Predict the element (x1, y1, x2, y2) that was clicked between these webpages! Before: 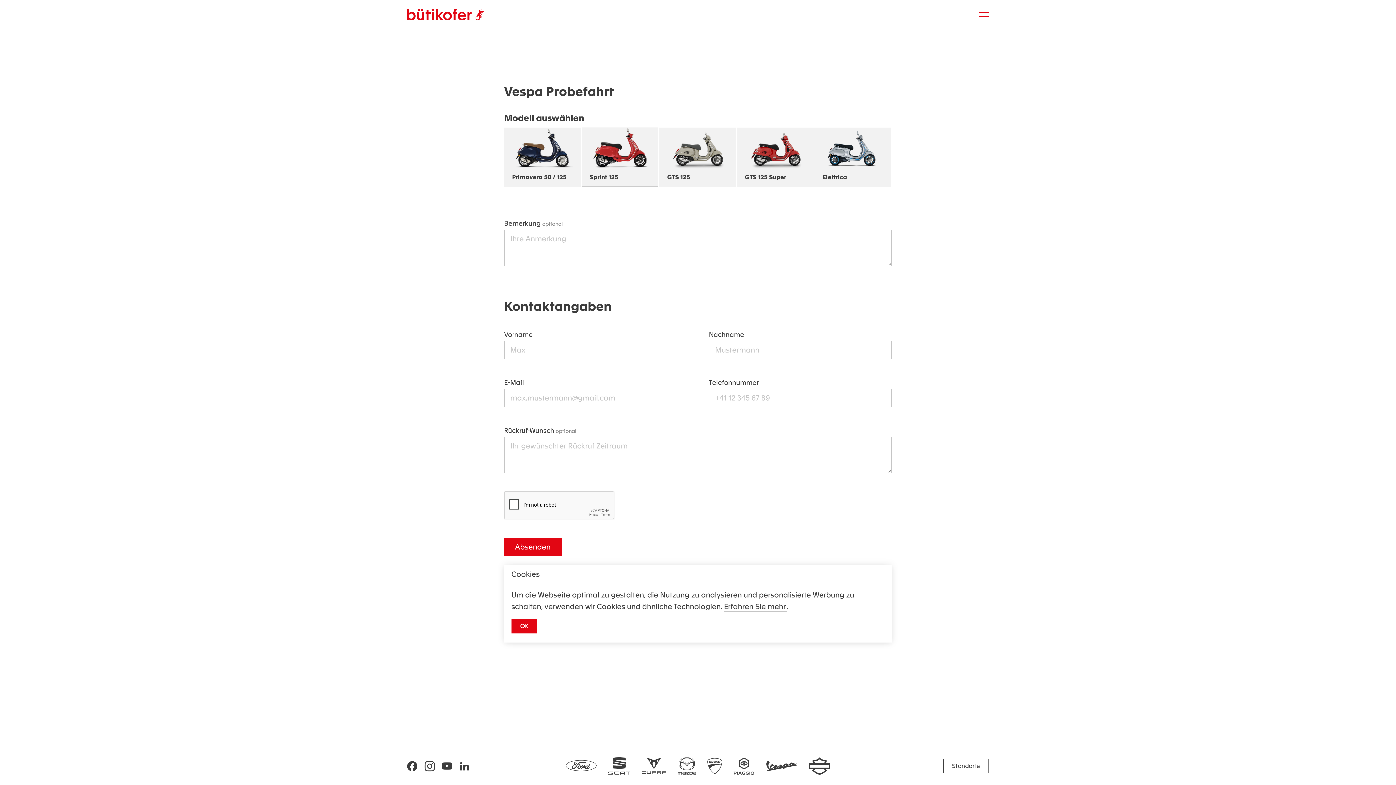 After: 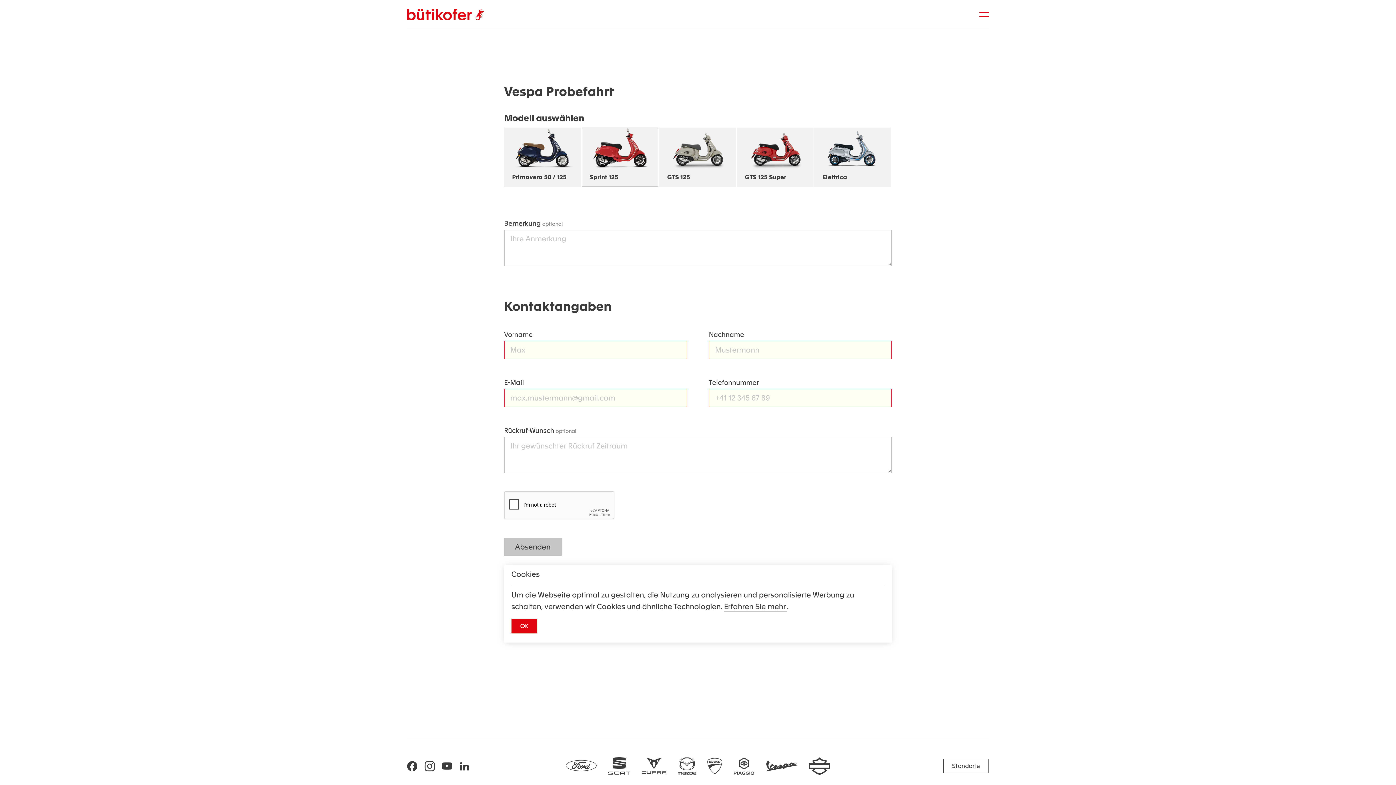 Action: bbox: (504, 538, 561, 556) label: Absenden